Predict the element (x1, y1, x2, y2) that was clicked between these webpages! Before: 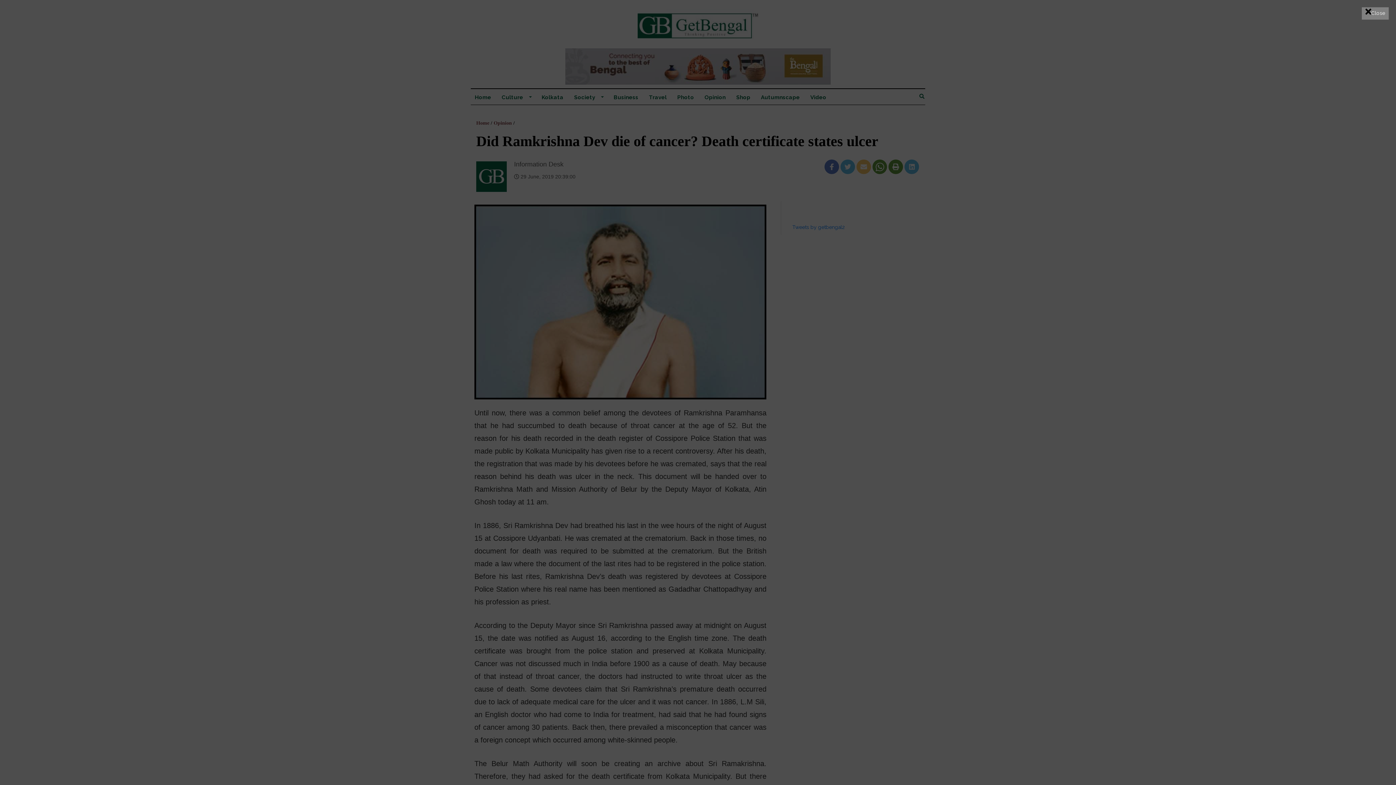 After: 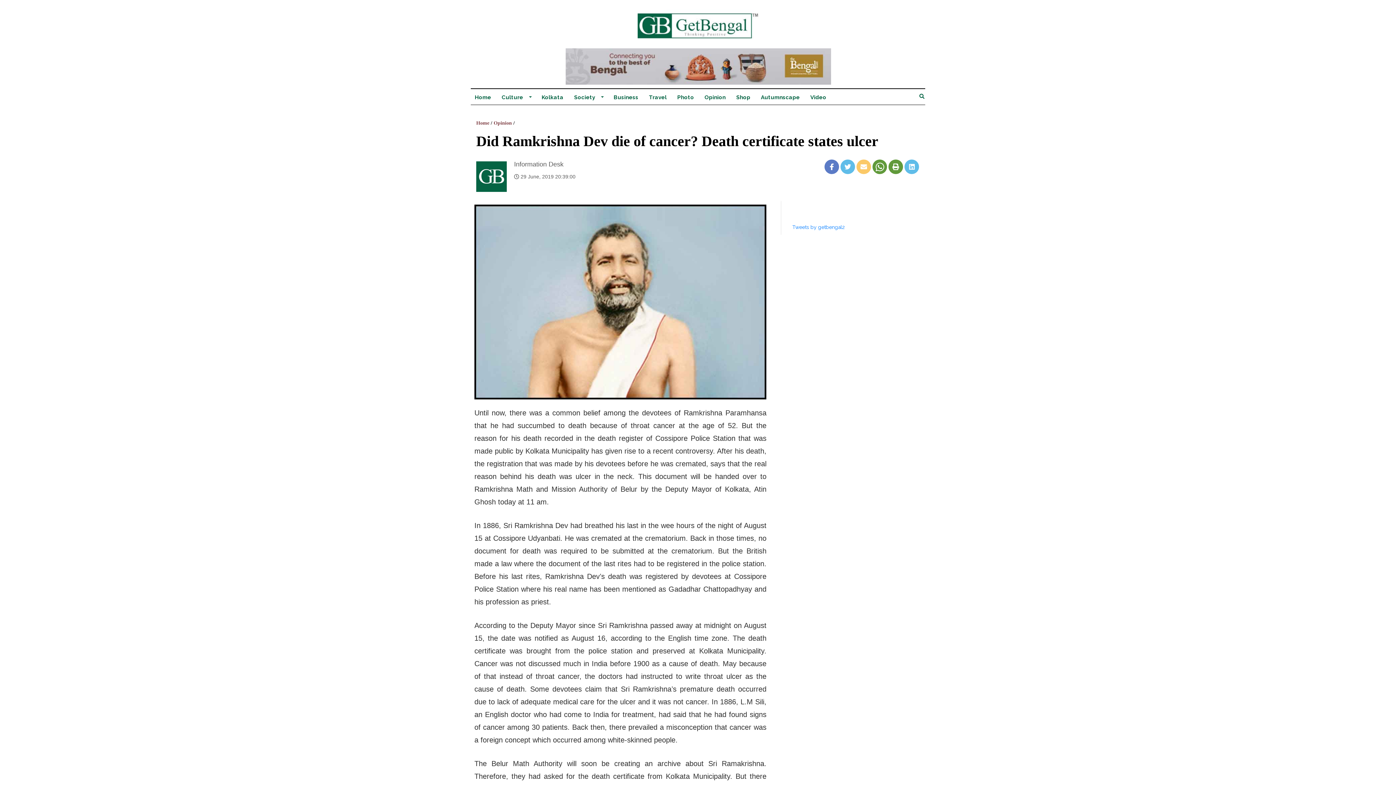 Action: bbox: (1362, 6, 1389, 19) label: Close